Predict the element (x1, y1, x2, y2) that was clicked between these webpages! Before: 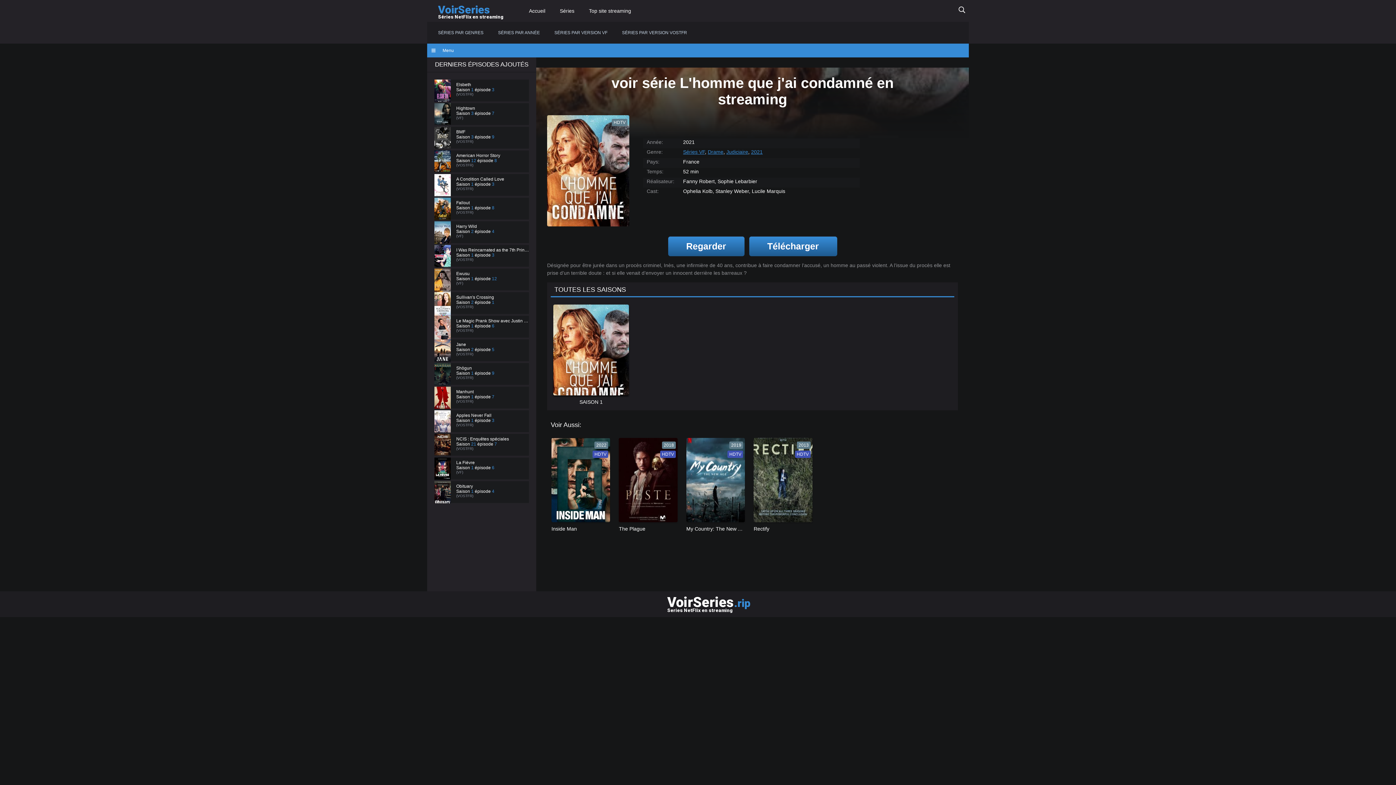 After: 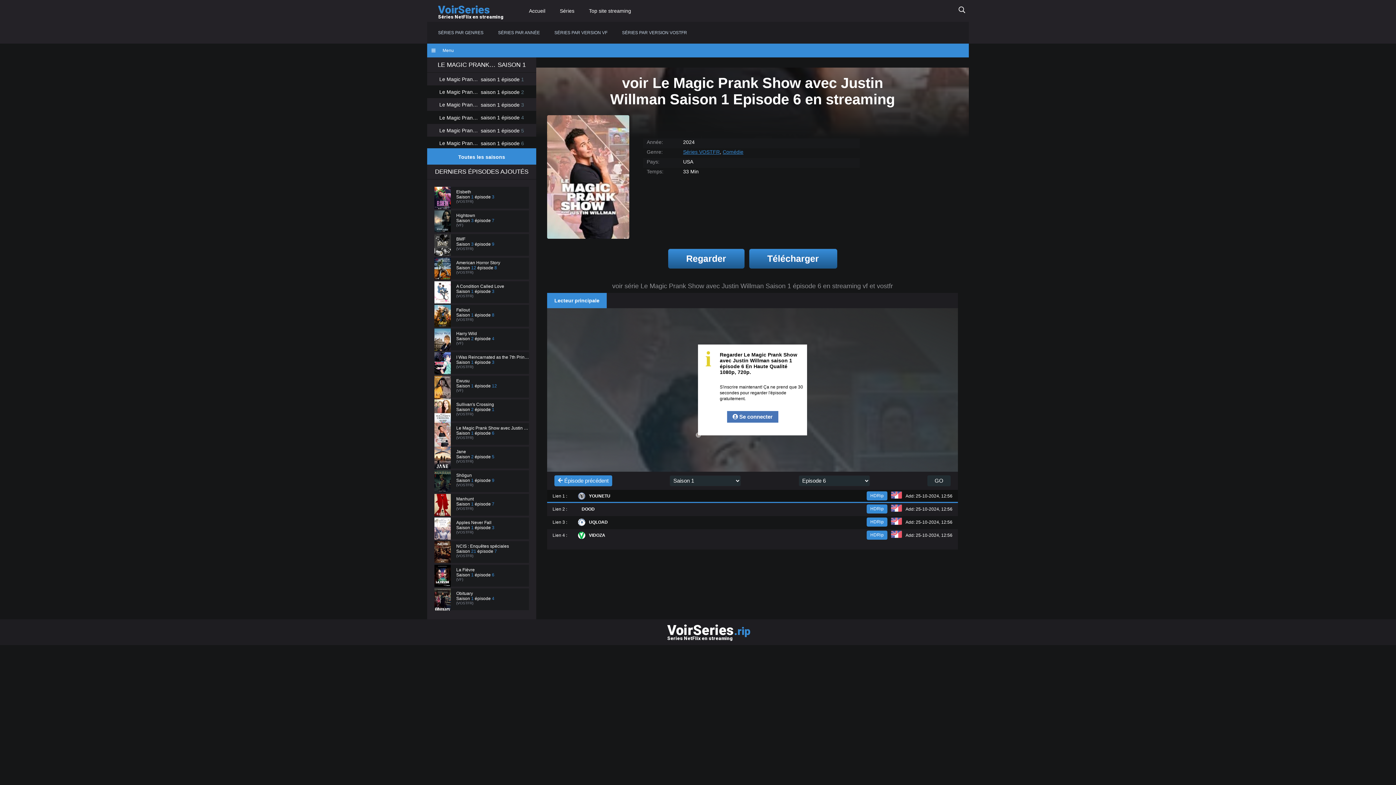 Action: bbox: (434, 332, 452, 337) label: Le Magic Prank Show avec Justin Willman
Saison 1 épisode 6
(VOSTFR)